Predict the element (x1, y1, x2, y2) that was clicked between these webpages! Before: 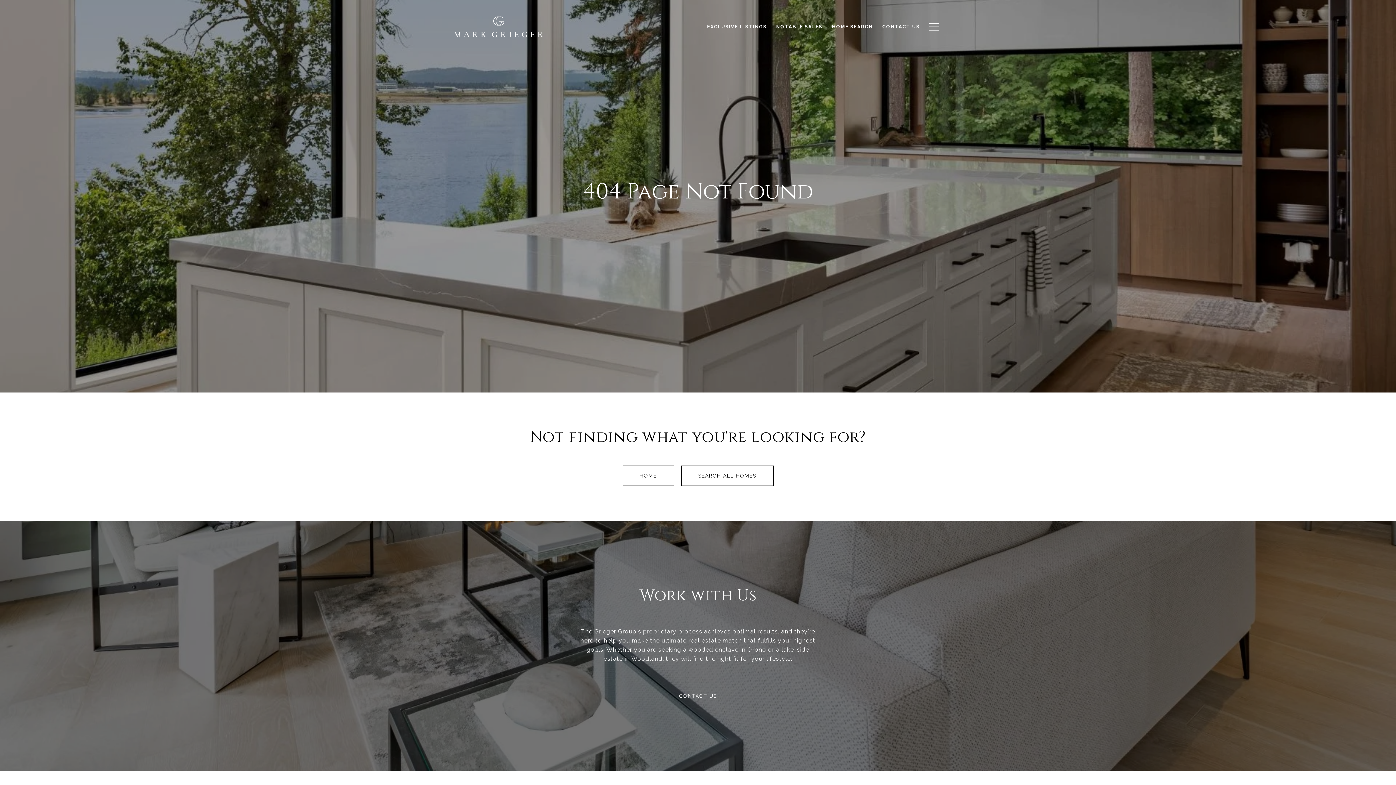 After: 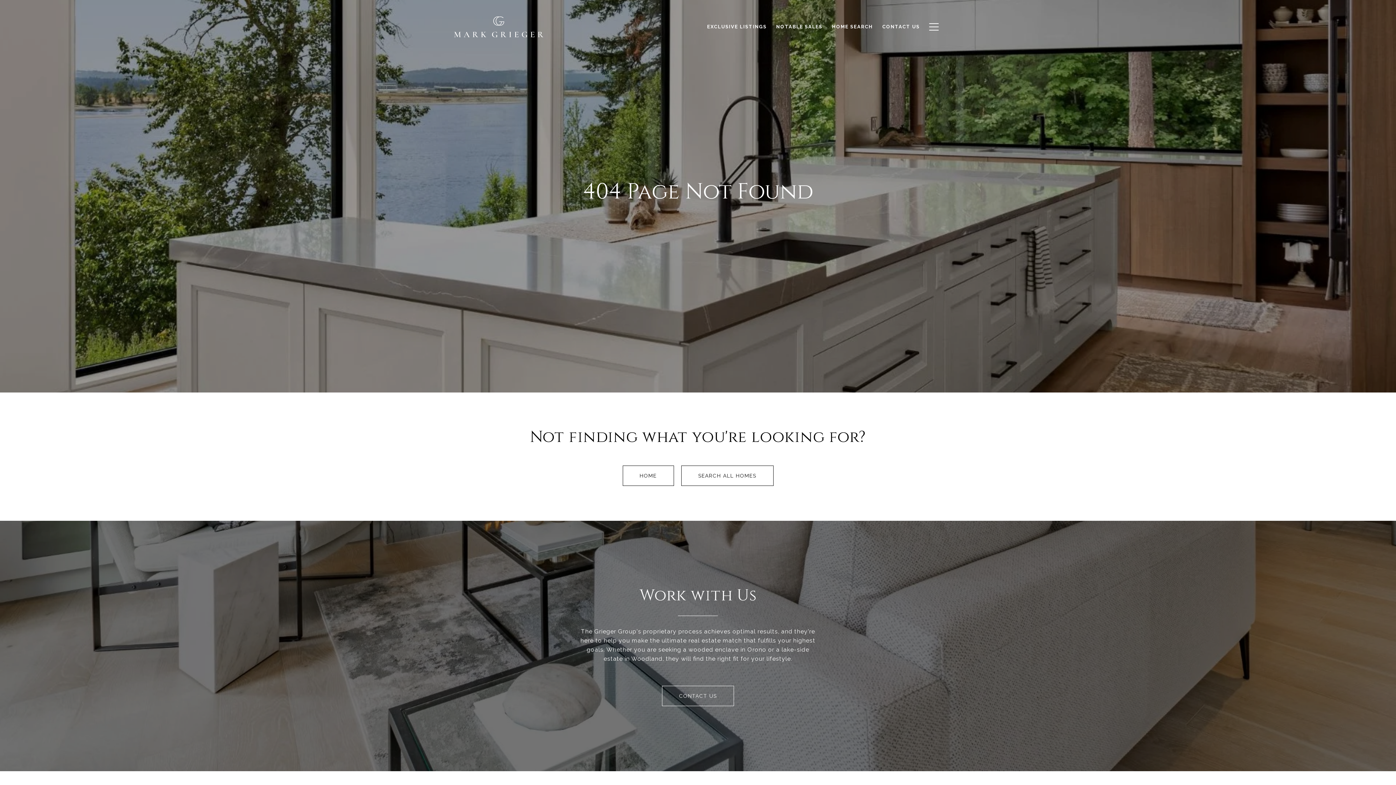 Action: label: EXCLUSIVE LISTINGS bbox: (702, 20, 771, 33)